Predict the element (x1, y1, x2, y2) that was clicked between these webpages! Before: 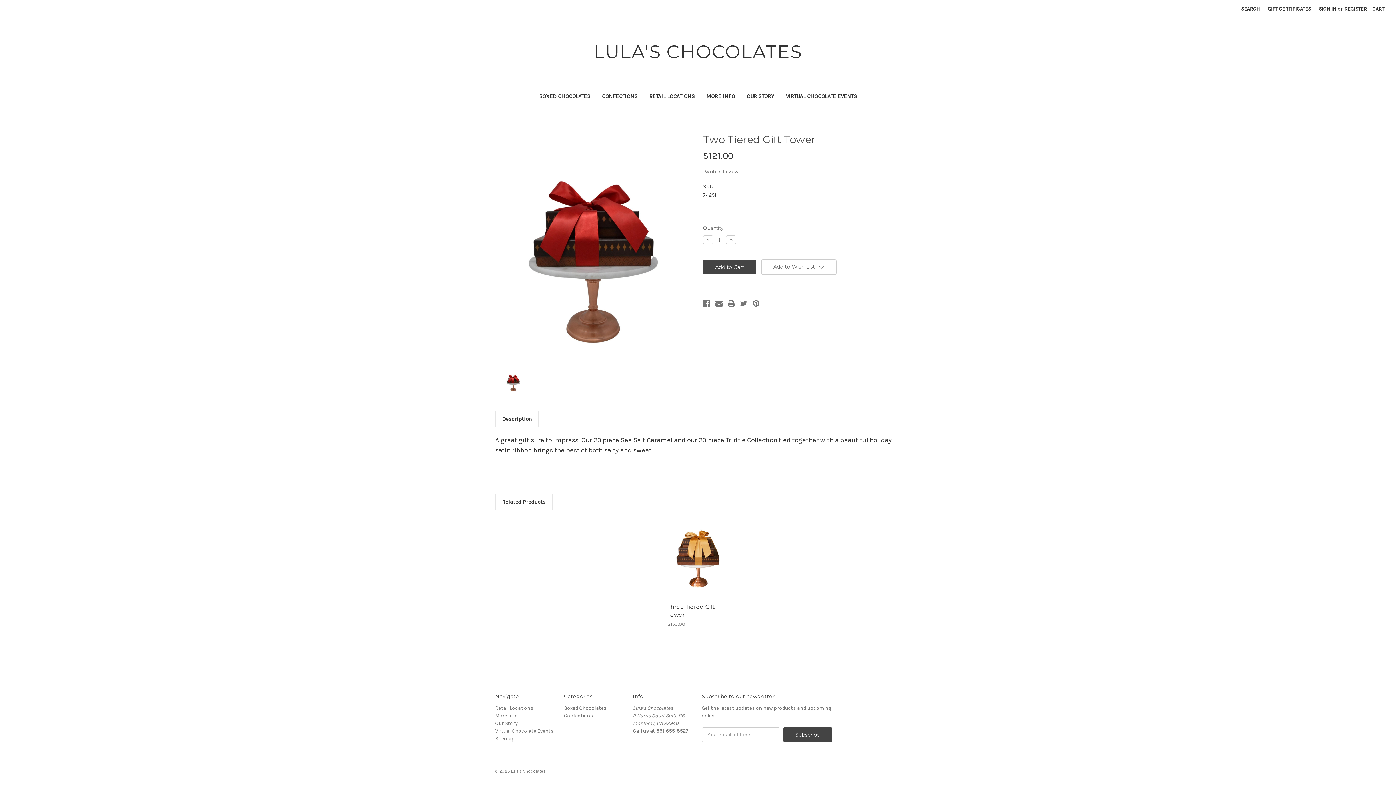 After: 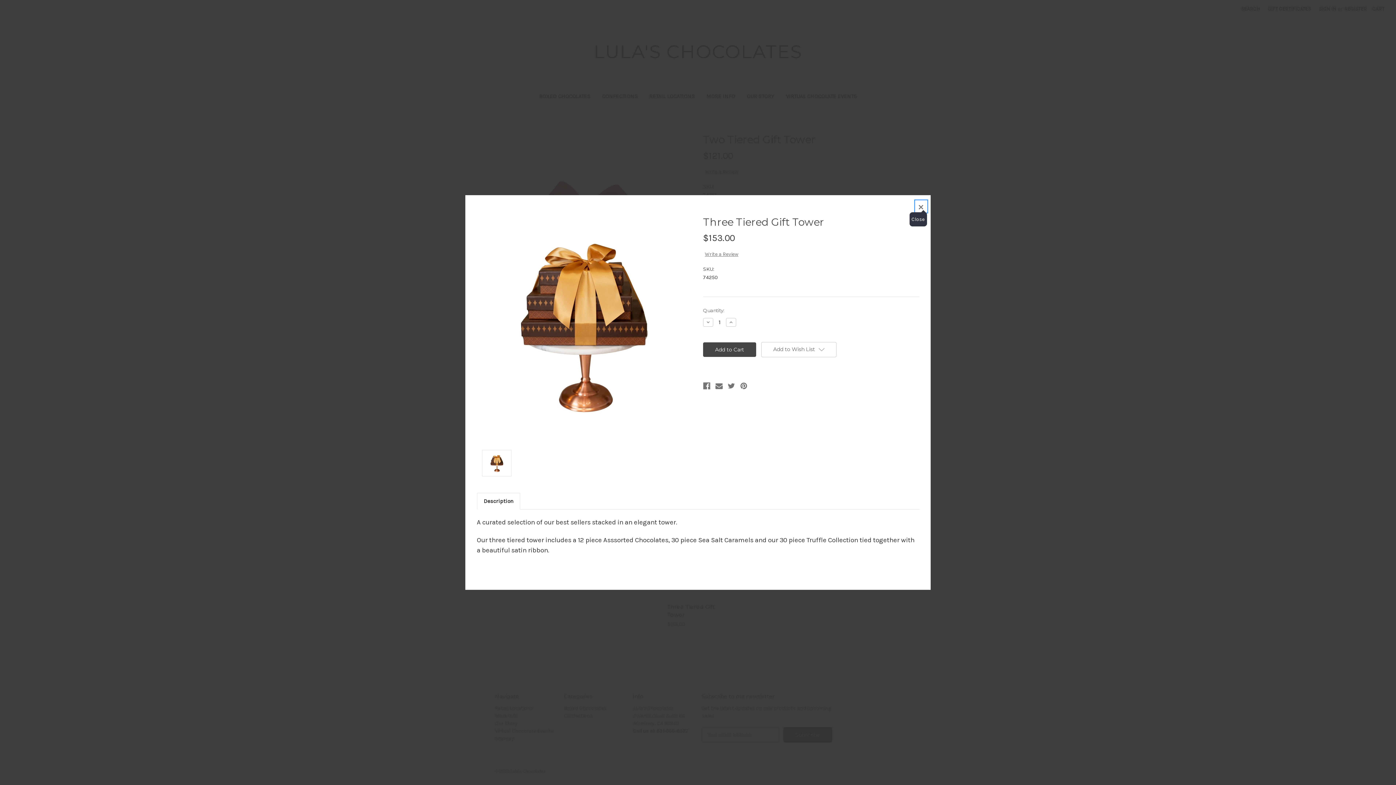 Action: label: Quick view bbox: (676, 546, 718, 557)